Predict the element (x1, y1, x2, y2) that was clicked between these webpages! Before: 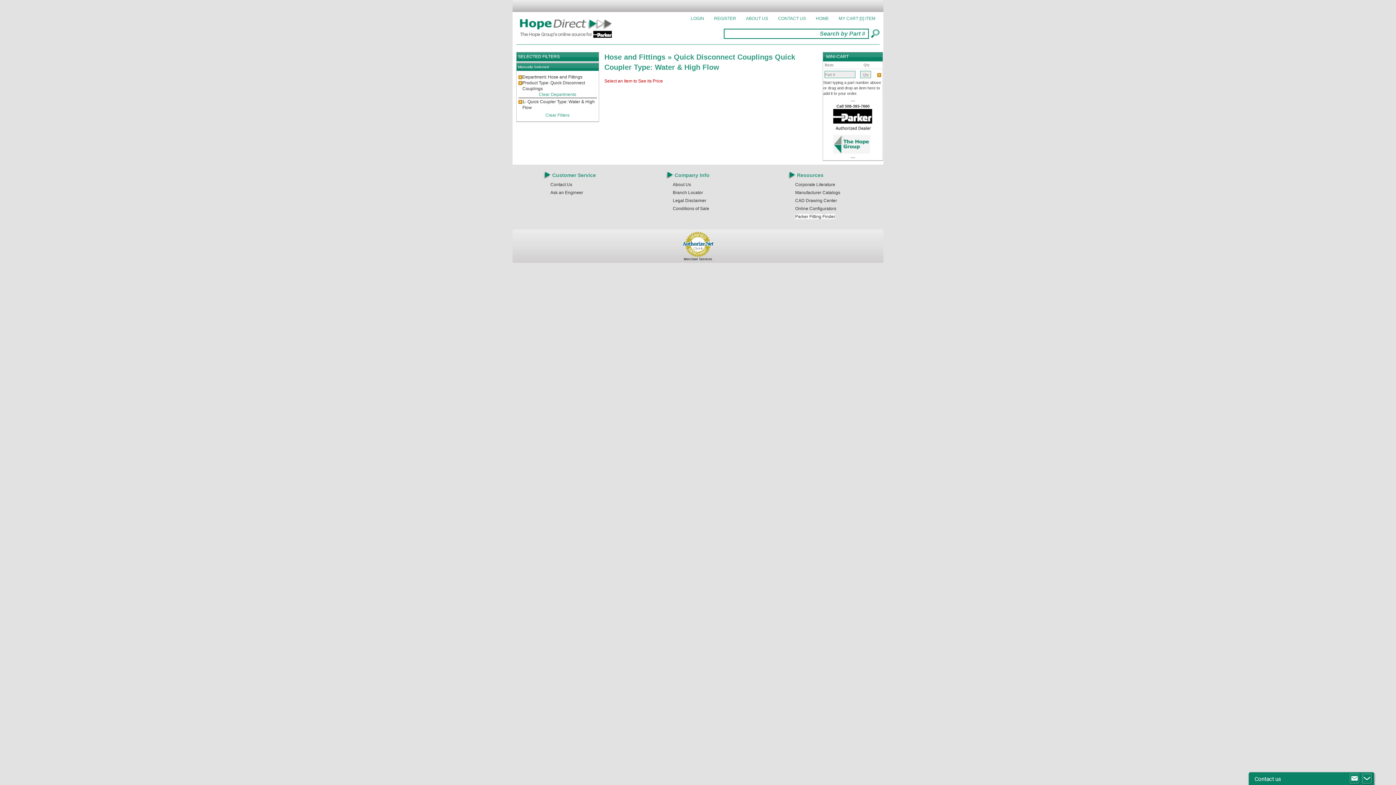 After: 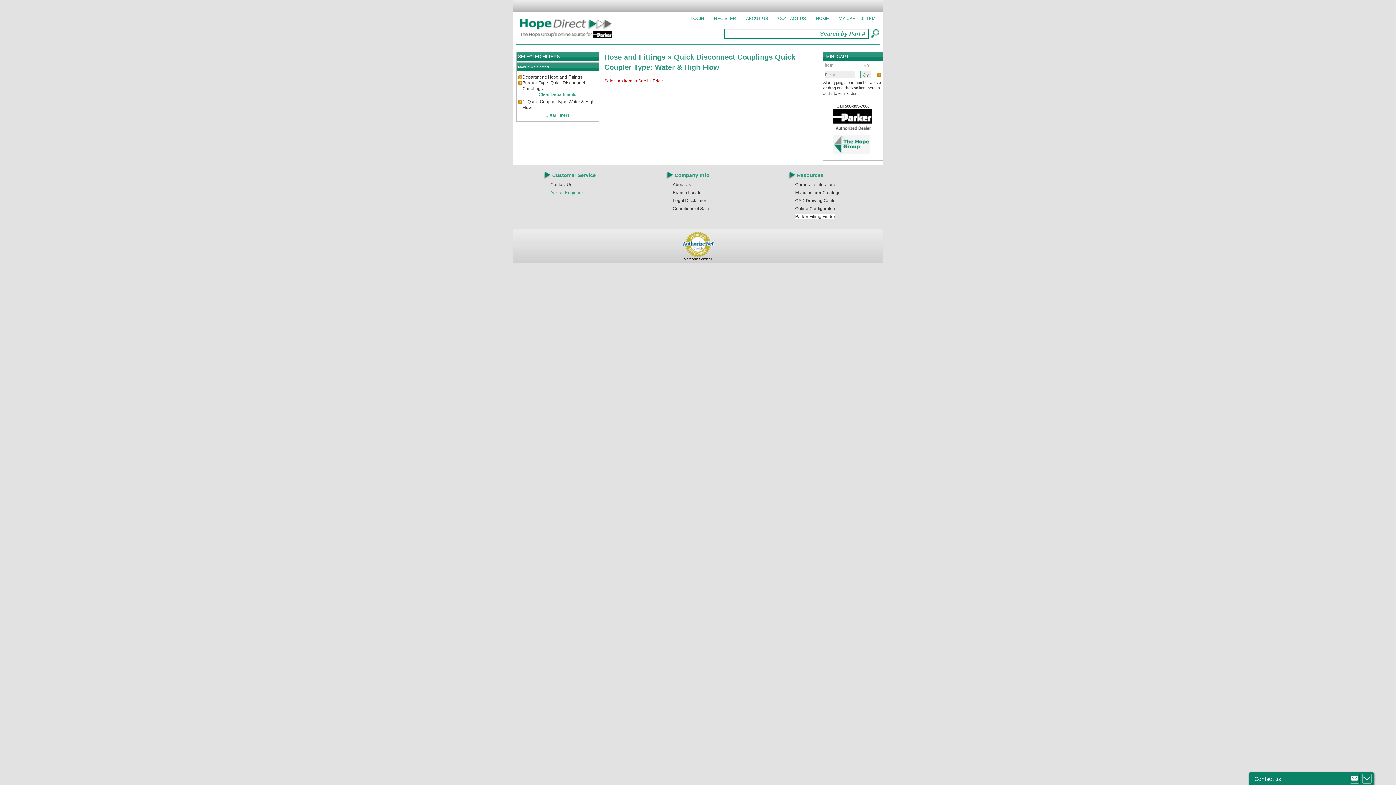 Action: label: Ask an Engineer bbox: (550, 190, 583, 195)